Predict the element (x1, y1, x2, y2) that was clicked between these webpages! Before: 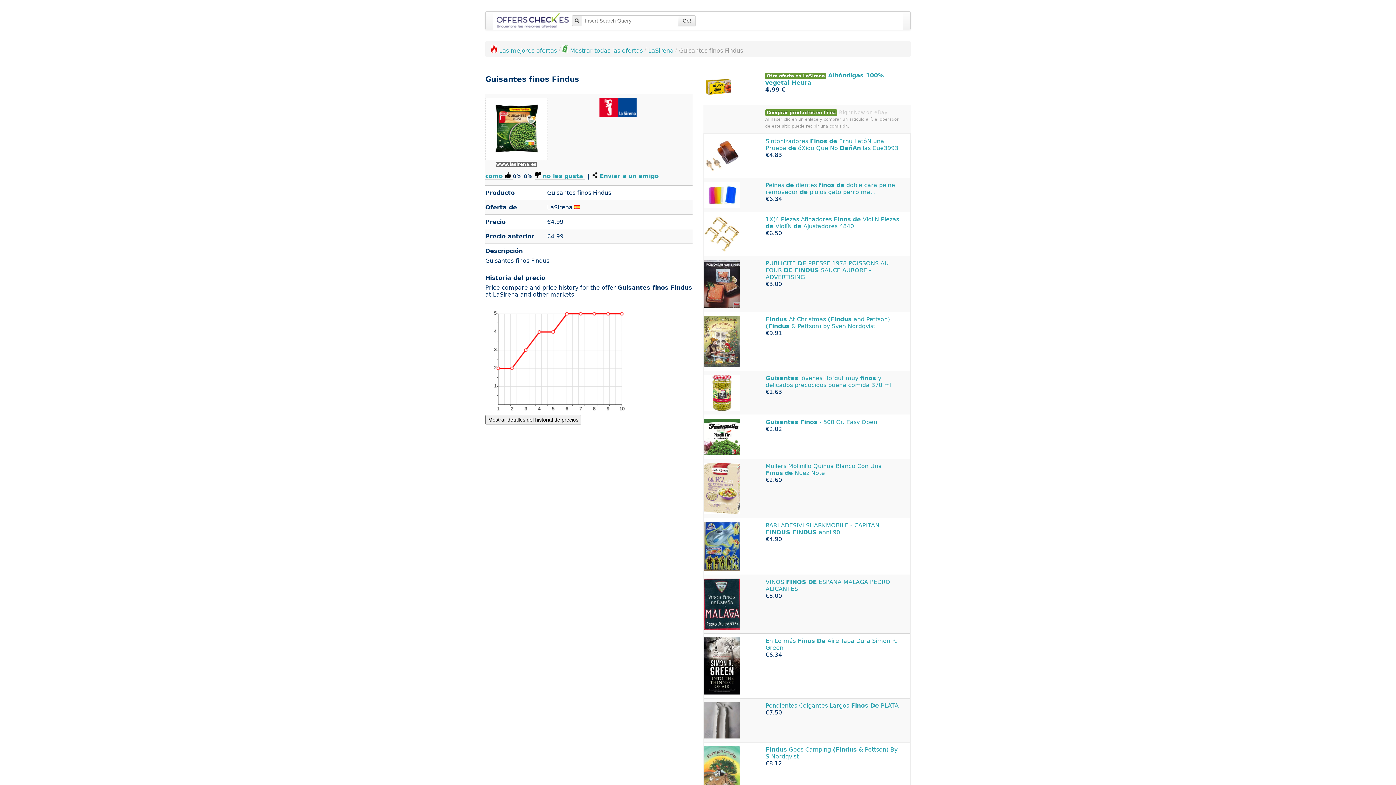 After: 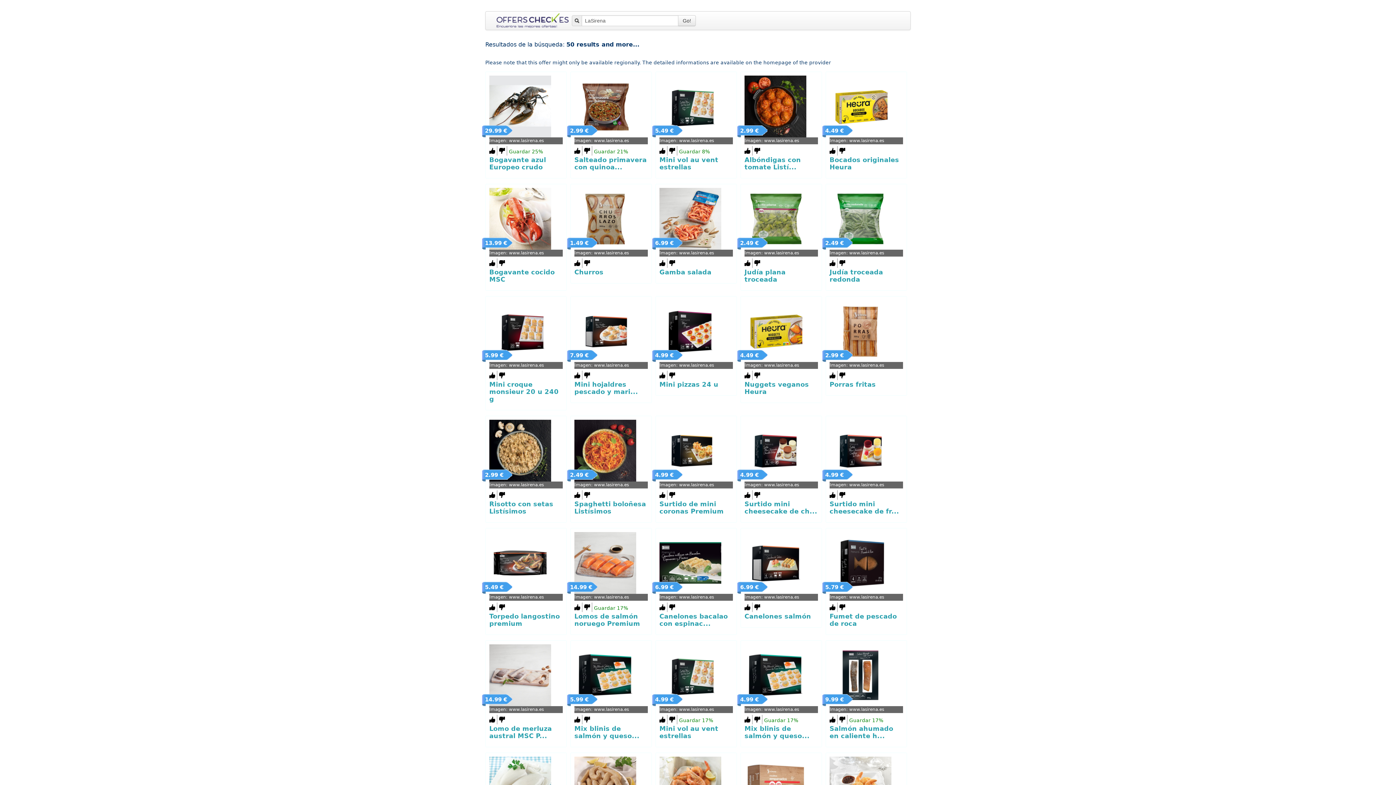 Action: label: LaSirena bbox: (648, 50, 673, 50)